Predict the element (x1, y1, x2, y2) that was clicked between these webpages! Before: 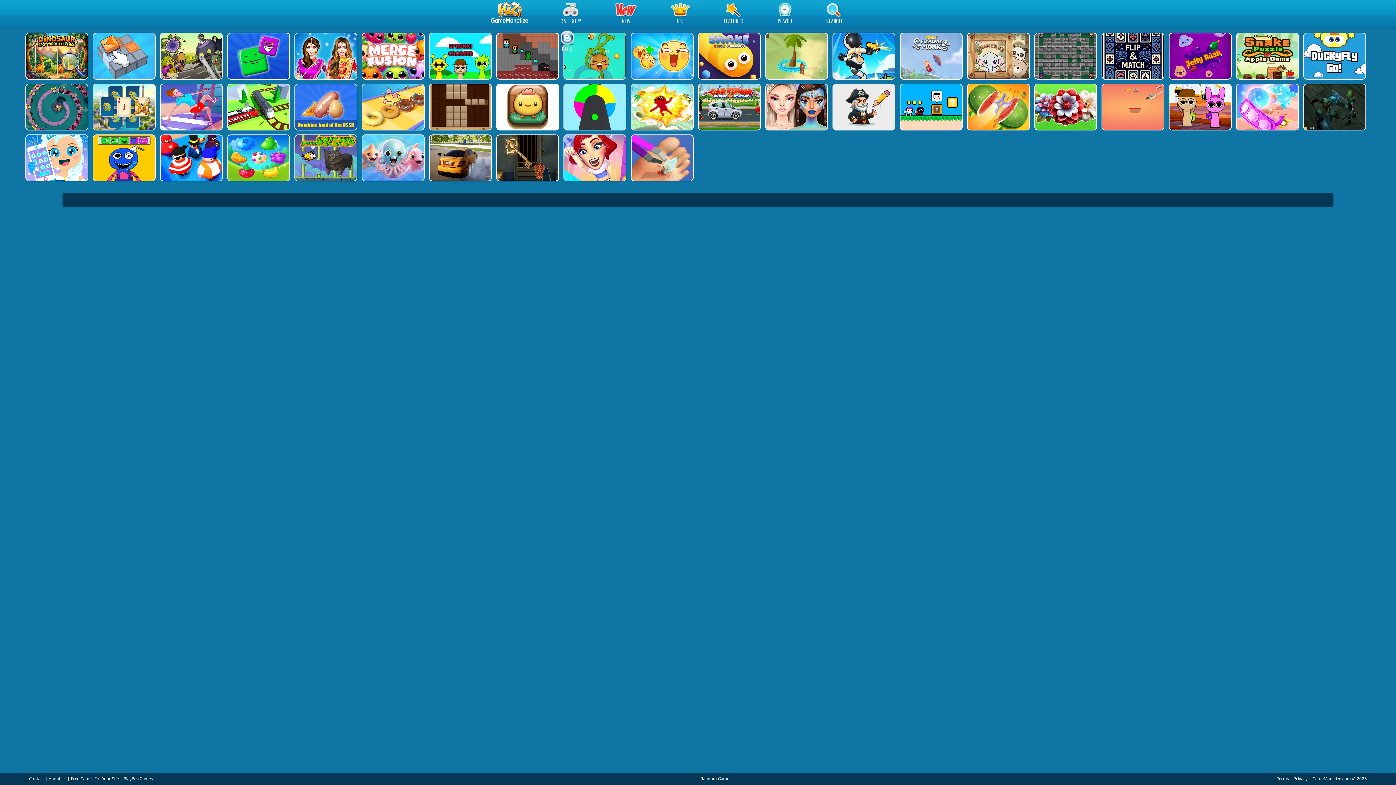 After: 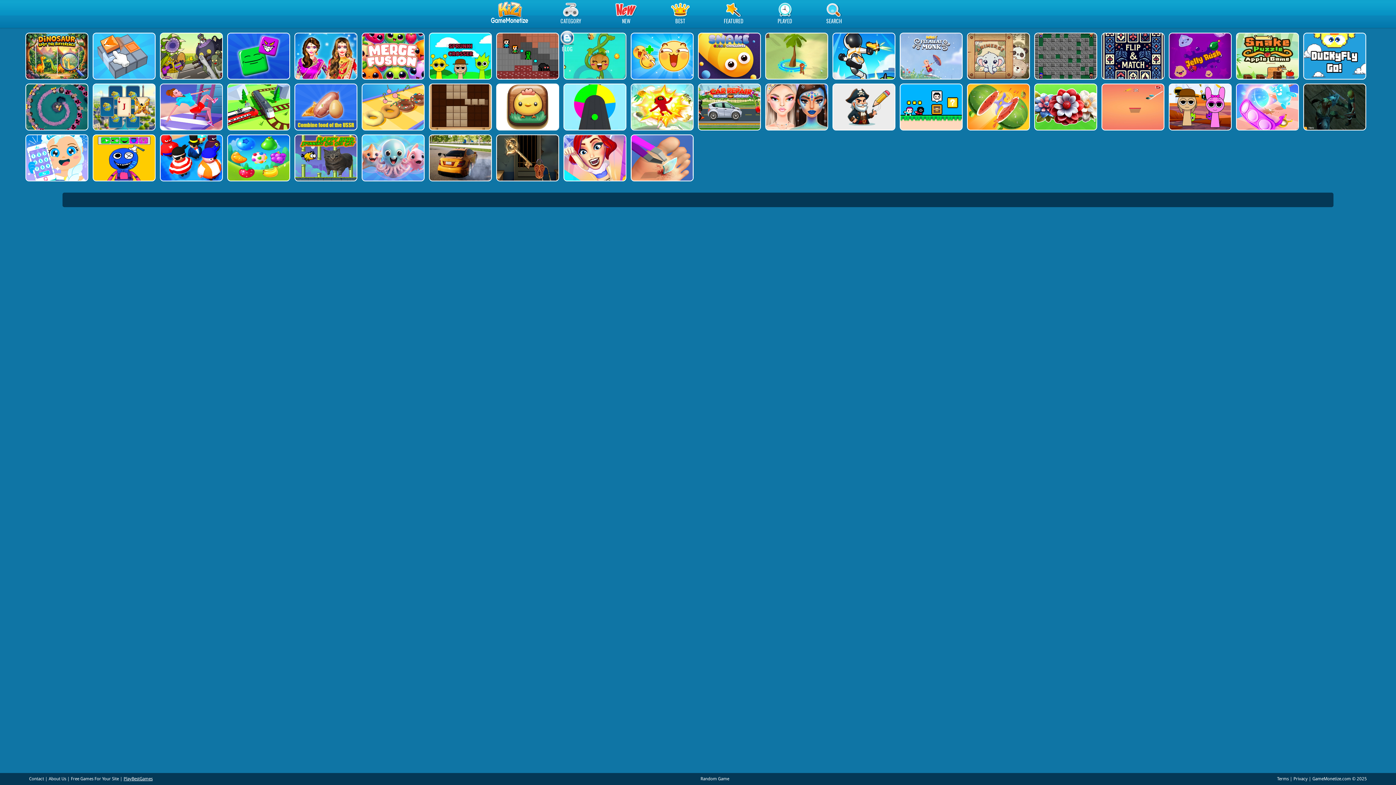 Action: label: PlayBestGames bbox: (123, 776, 152, 781)